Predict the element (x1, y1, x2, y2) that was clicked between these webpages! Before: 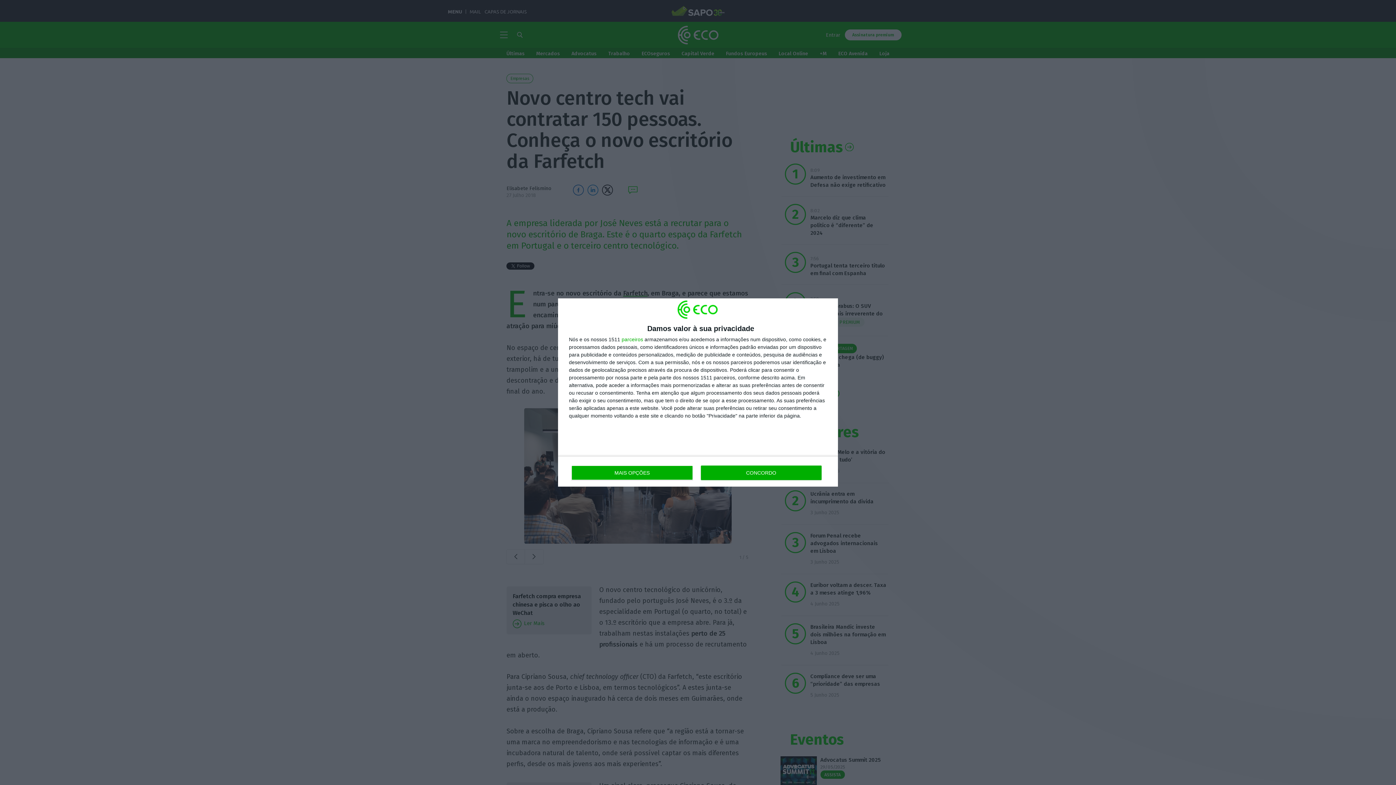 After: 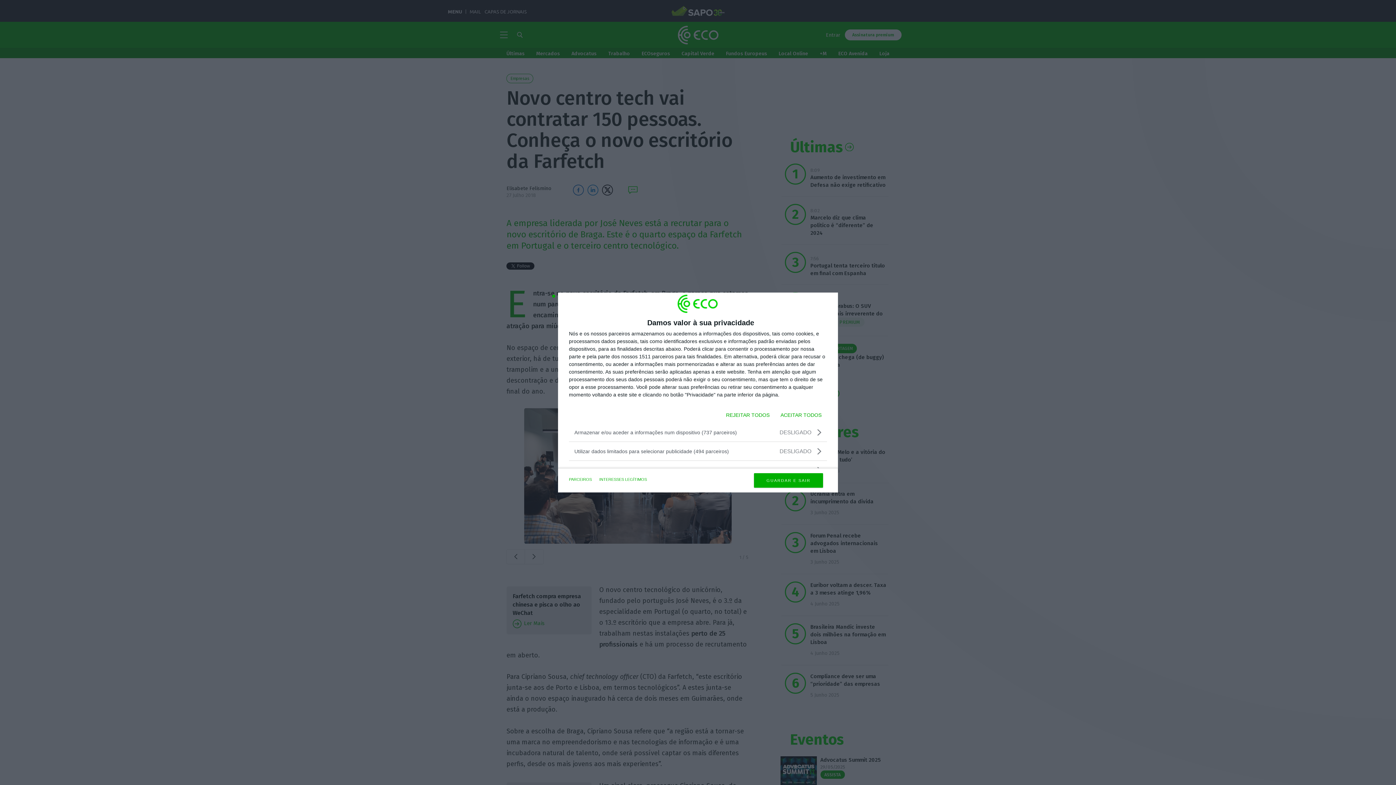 Action: label: MAIS OPÇÕES bbox: (571, 465, 692, 480)